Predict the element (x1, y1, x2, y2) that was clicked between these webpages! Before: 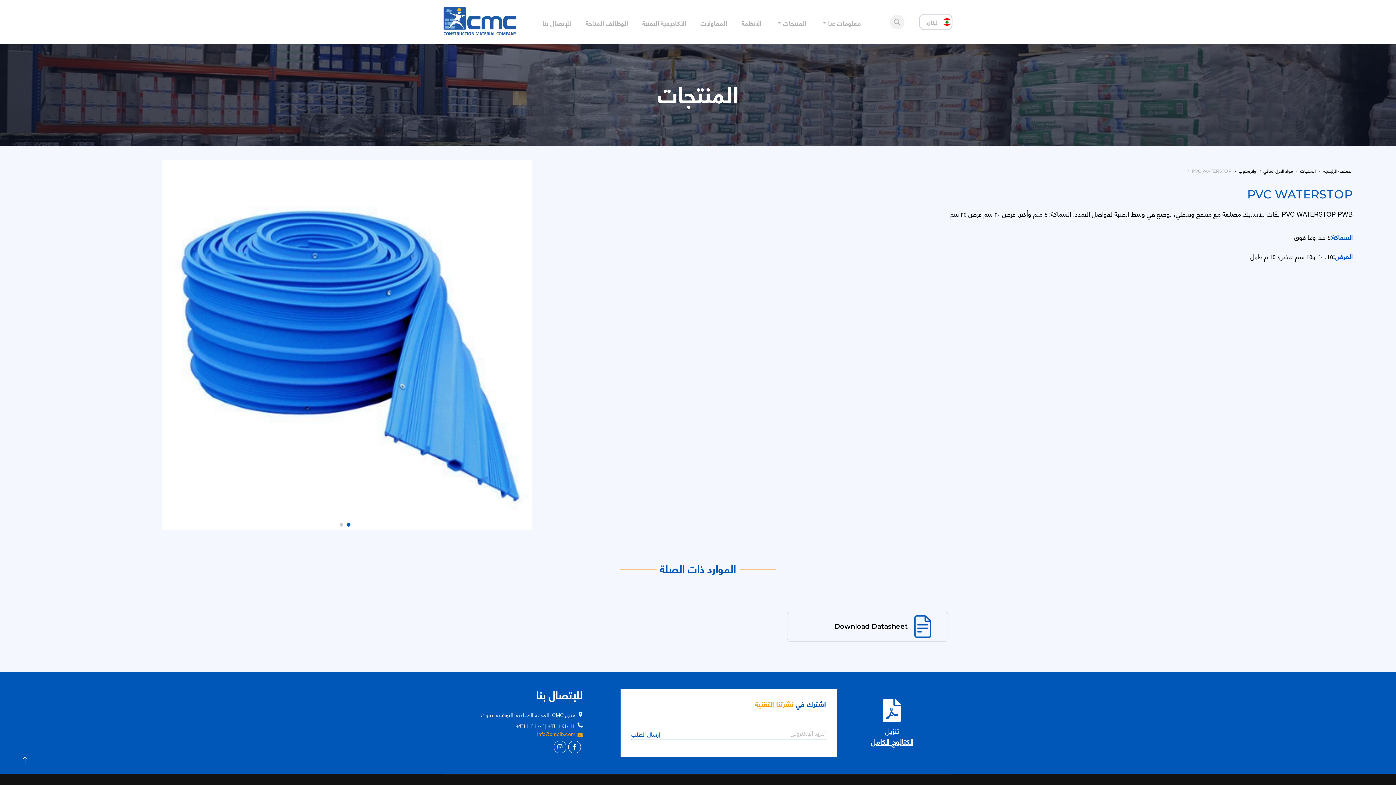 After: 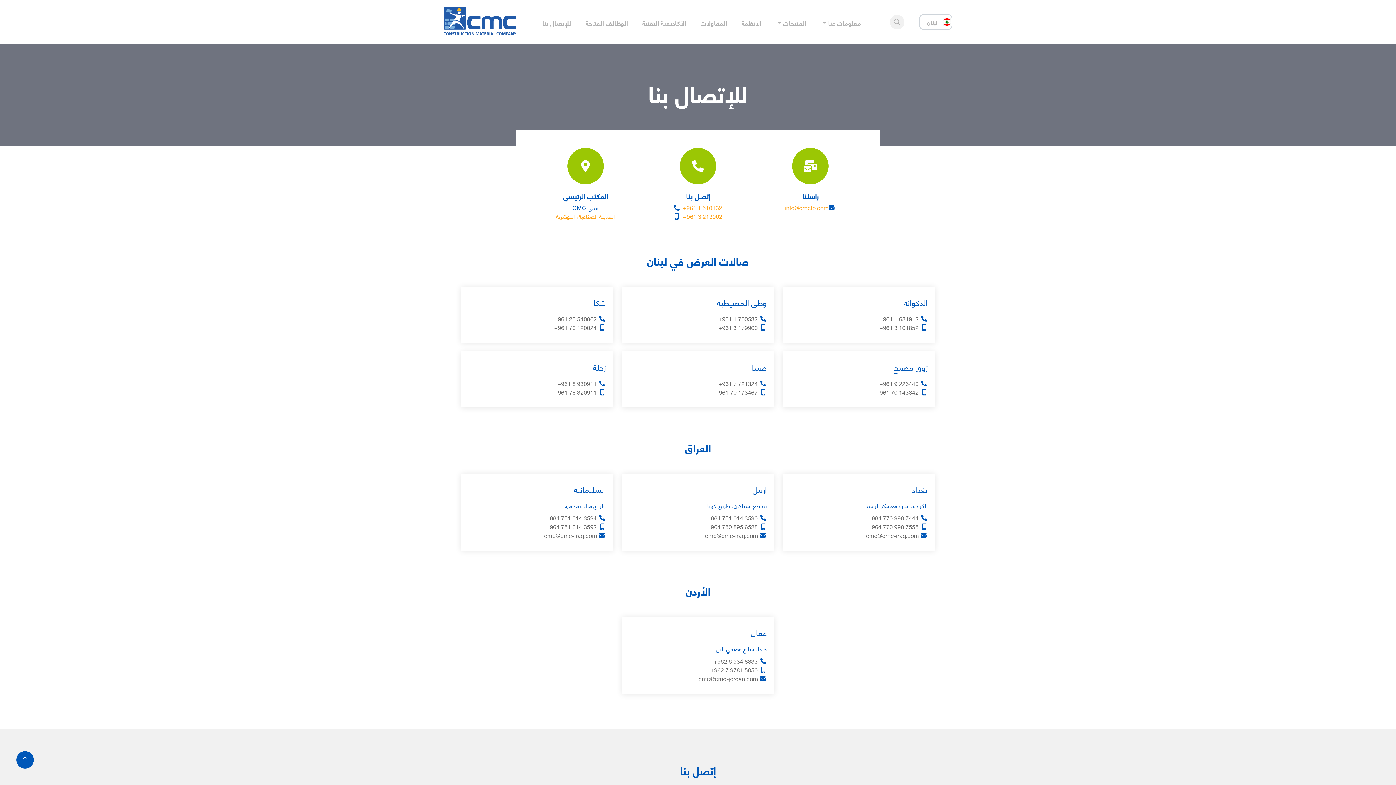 Action: label: للإتصال بنا bbox: (538, 7, 574, 38)